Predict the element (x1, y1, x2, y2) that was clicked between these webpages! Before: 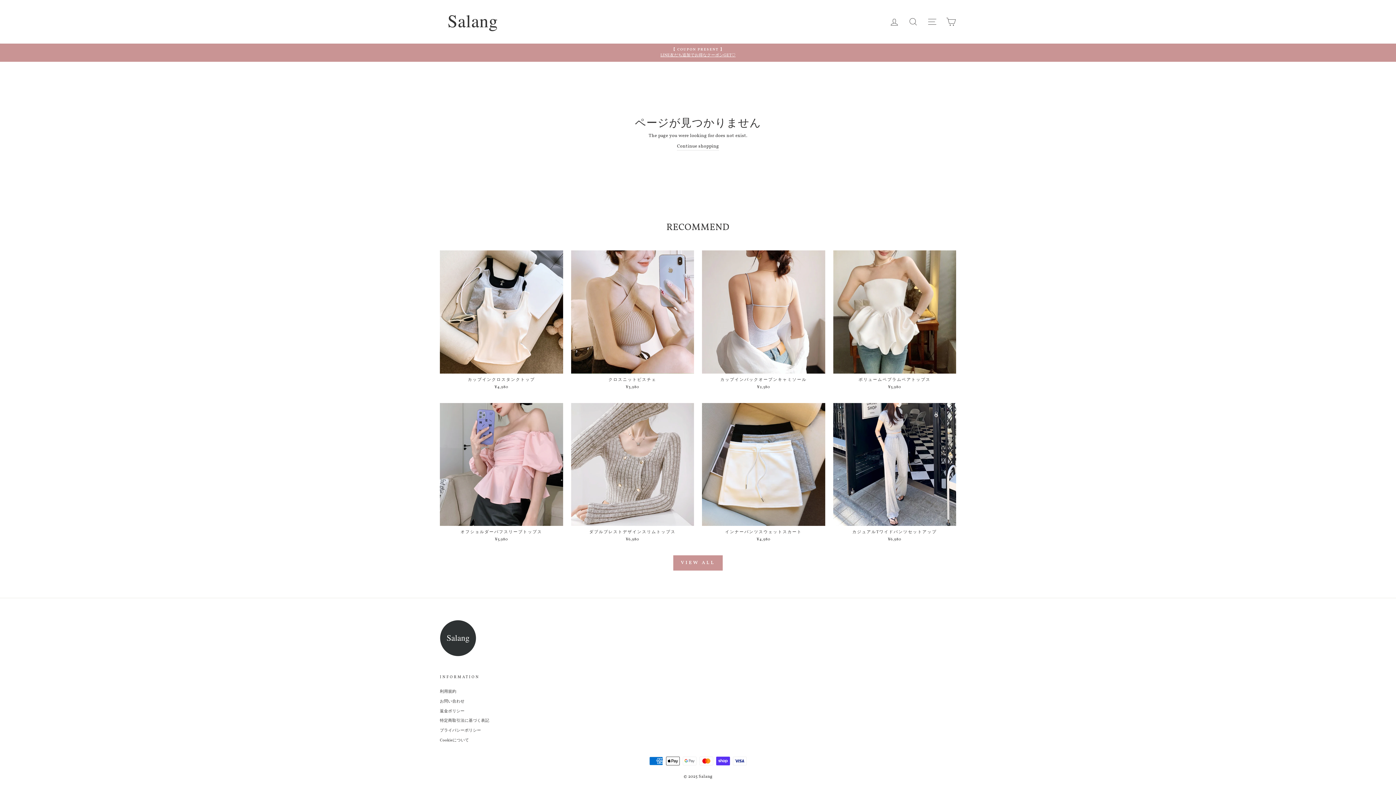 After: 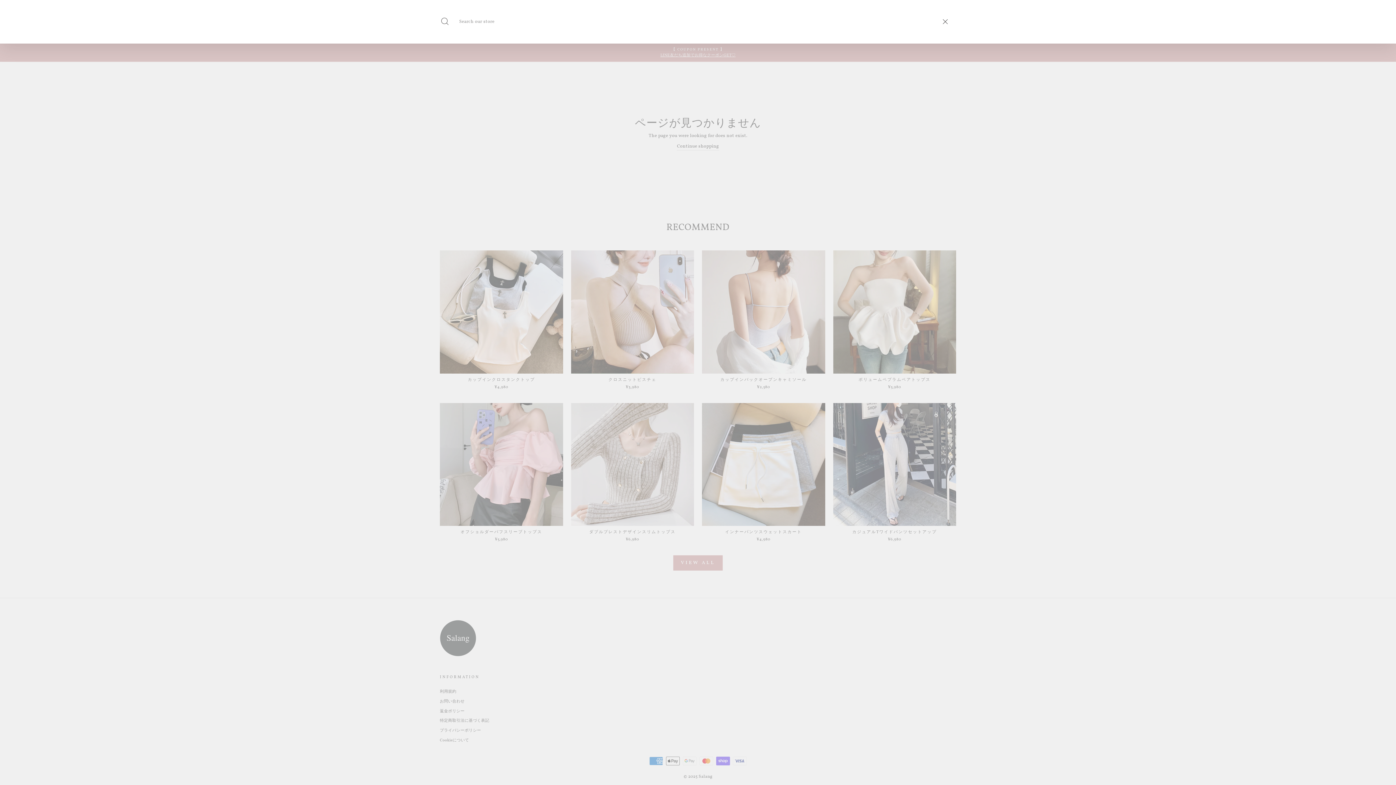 Action: bbox: (904, 14, 922, 29) label: SEARCH